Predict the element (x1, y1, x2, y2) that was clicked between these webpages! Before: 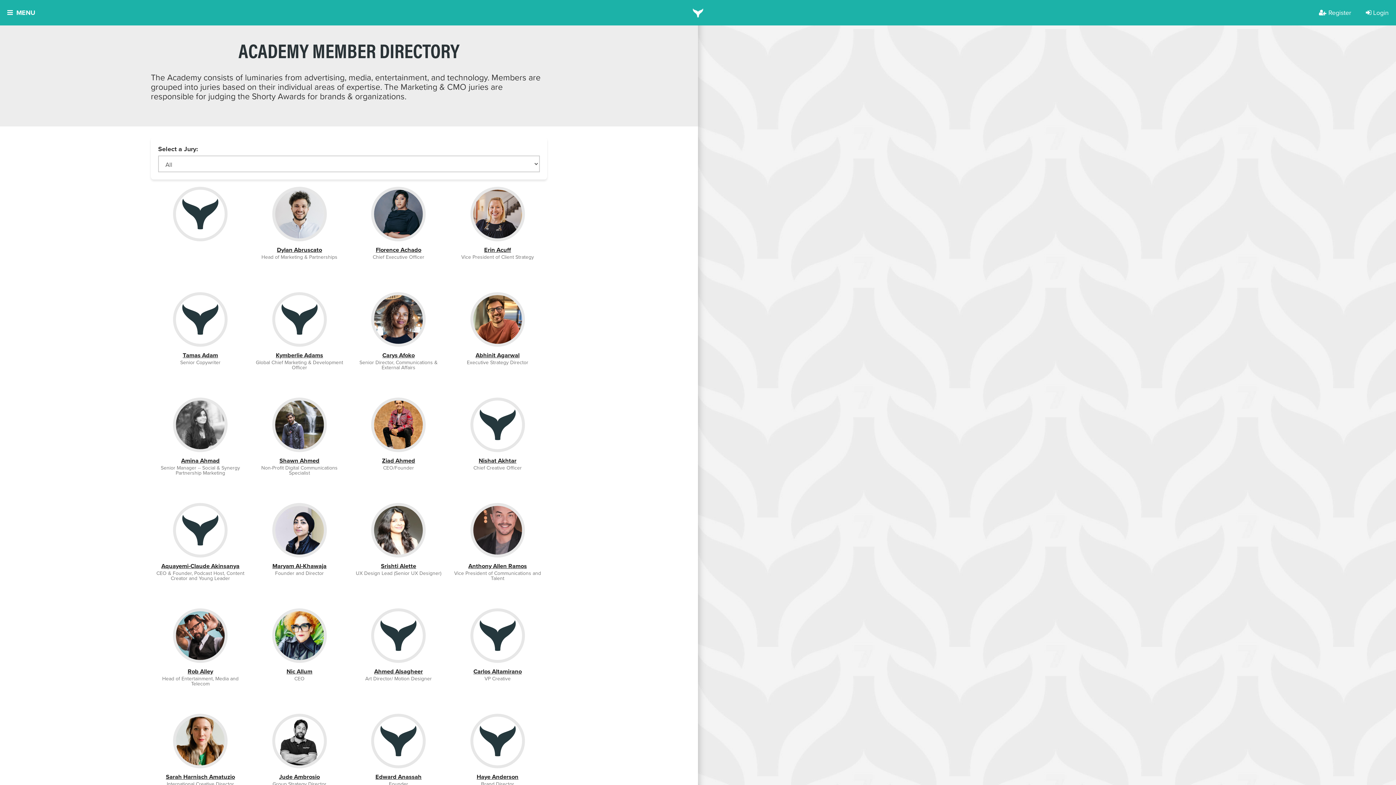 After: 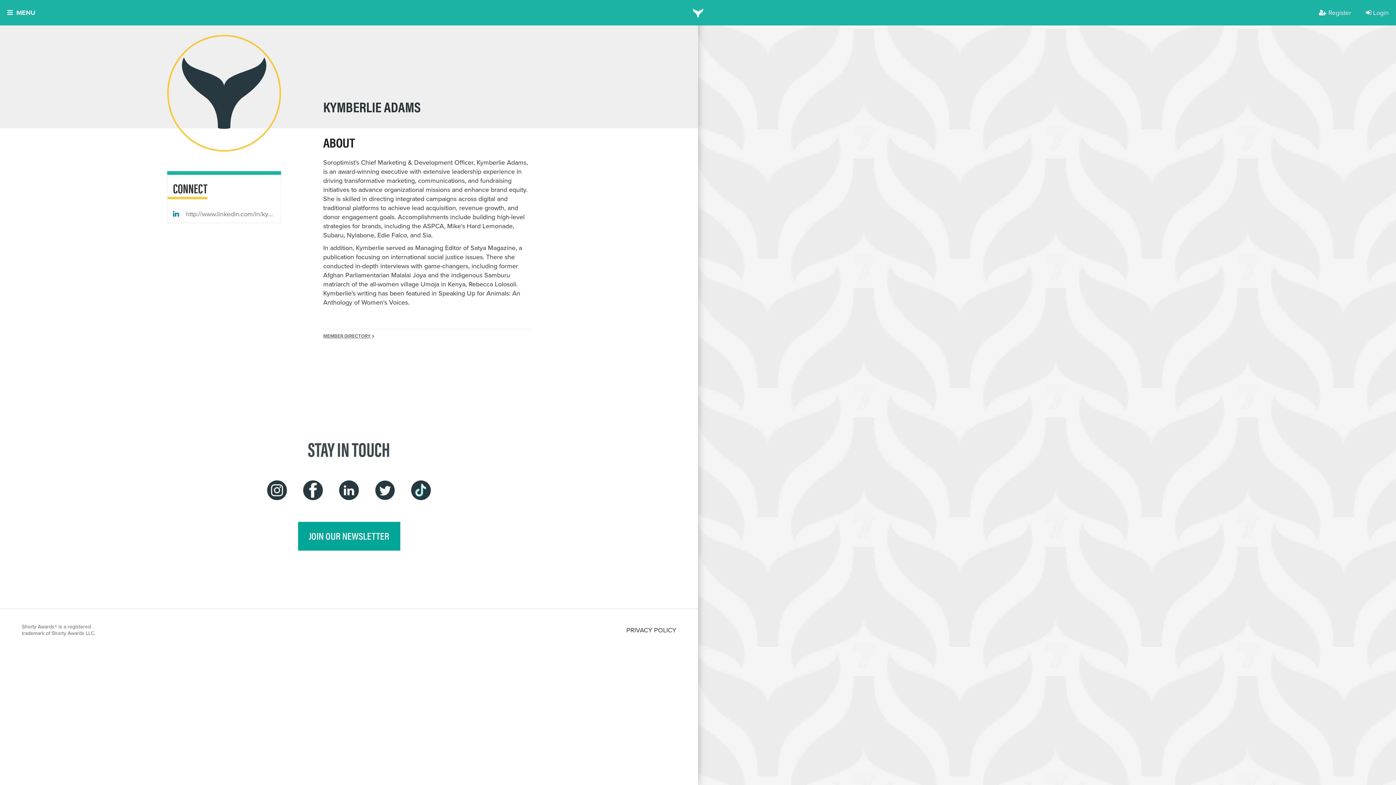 Action: label: Kymberlie Adams bbox: (250, 352, 349, 358)